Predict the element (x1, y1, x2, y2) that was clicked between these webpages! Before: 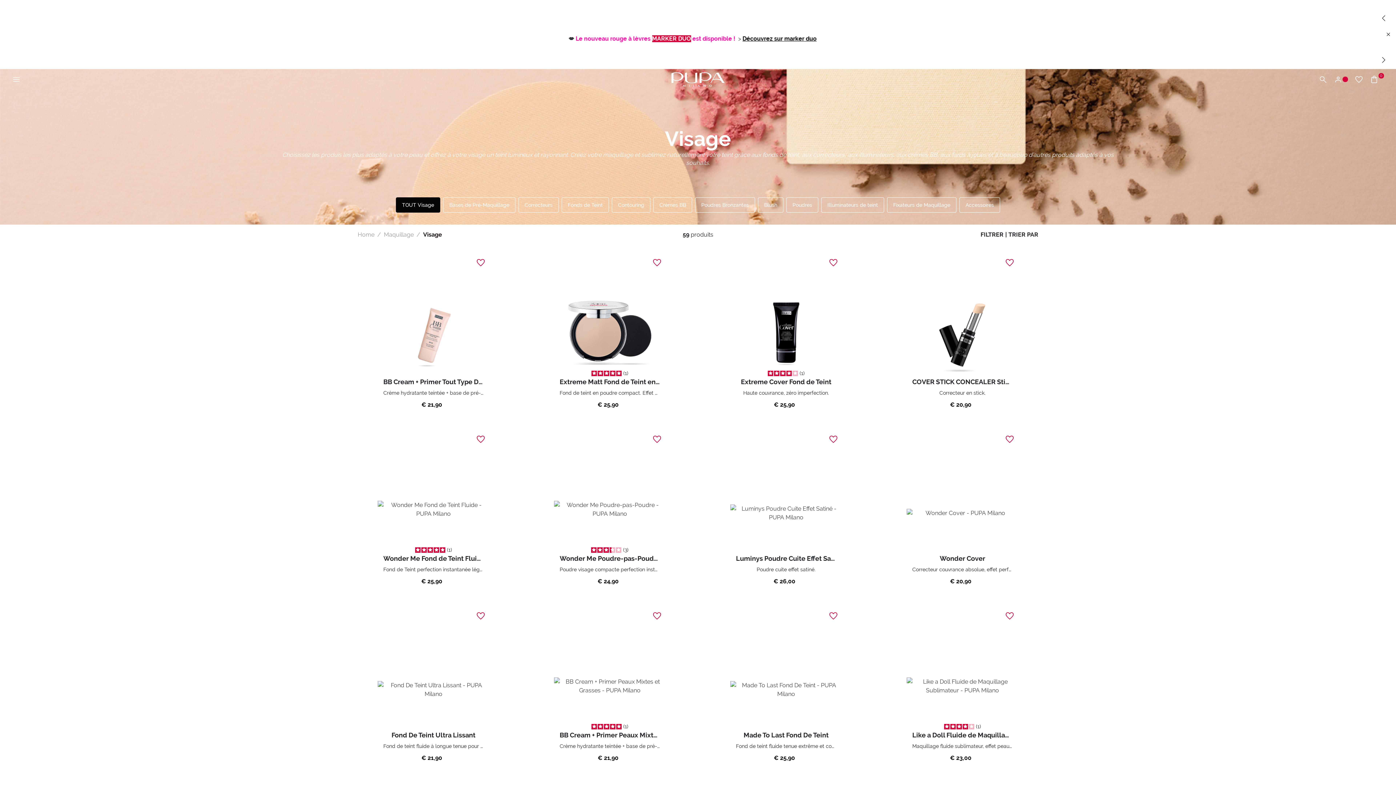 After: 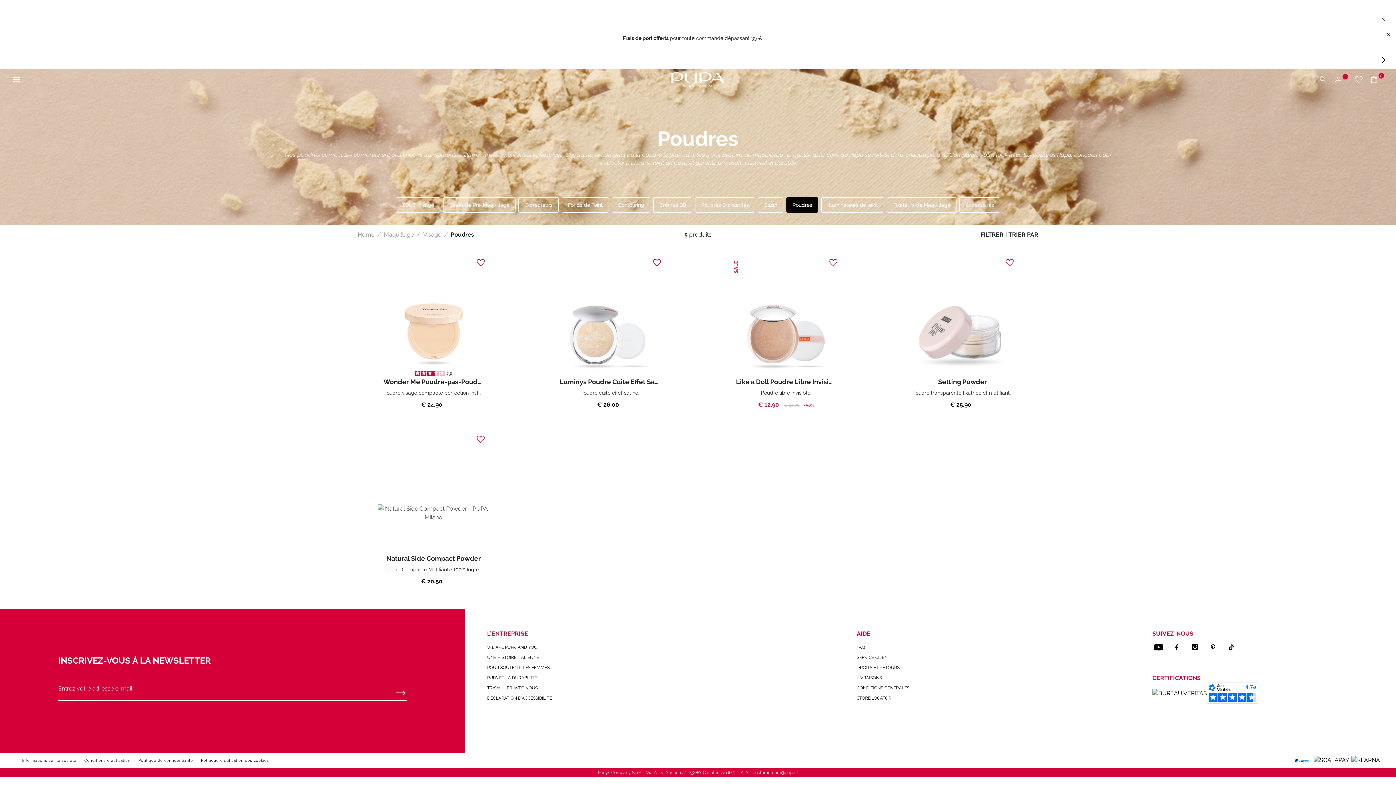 Action: bbox: (786, 197, 818, 212) label: Poudres